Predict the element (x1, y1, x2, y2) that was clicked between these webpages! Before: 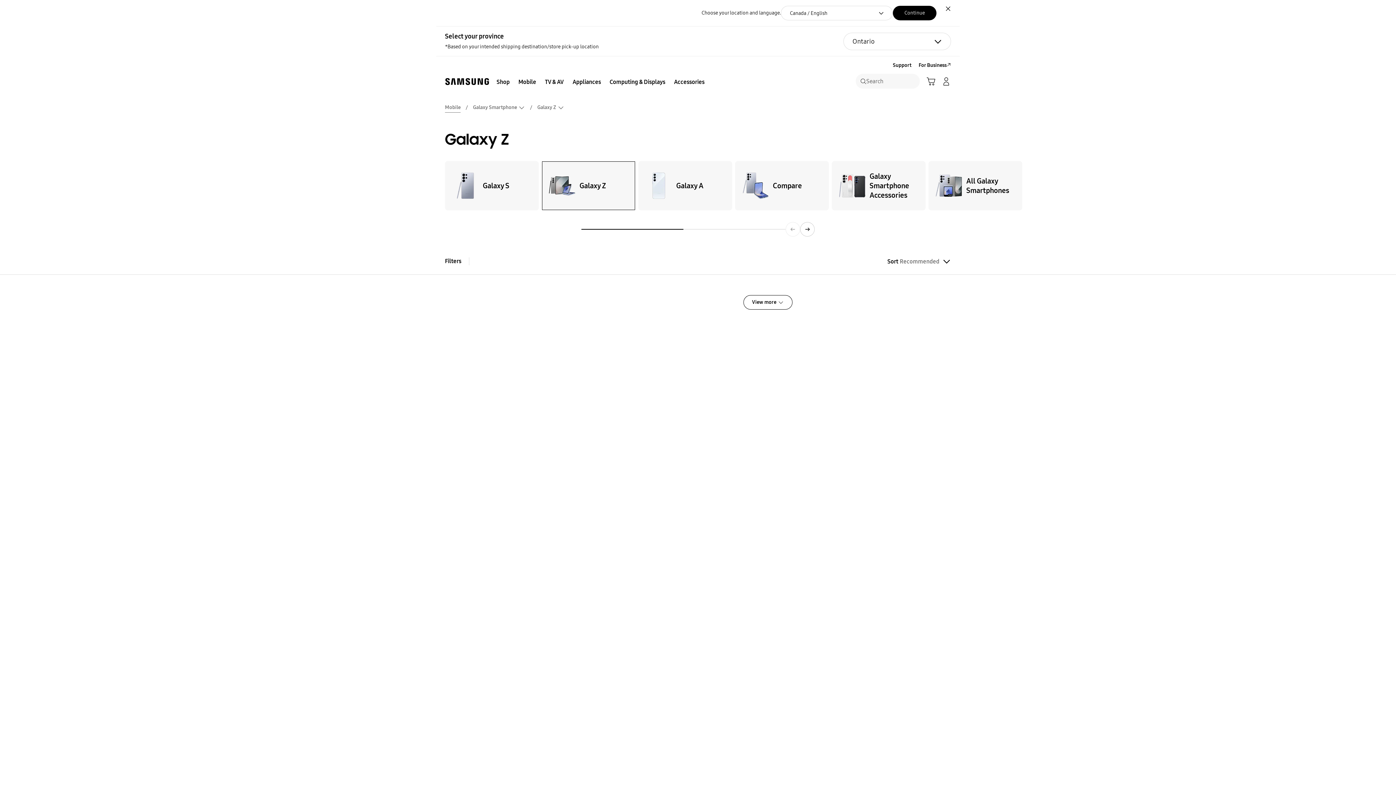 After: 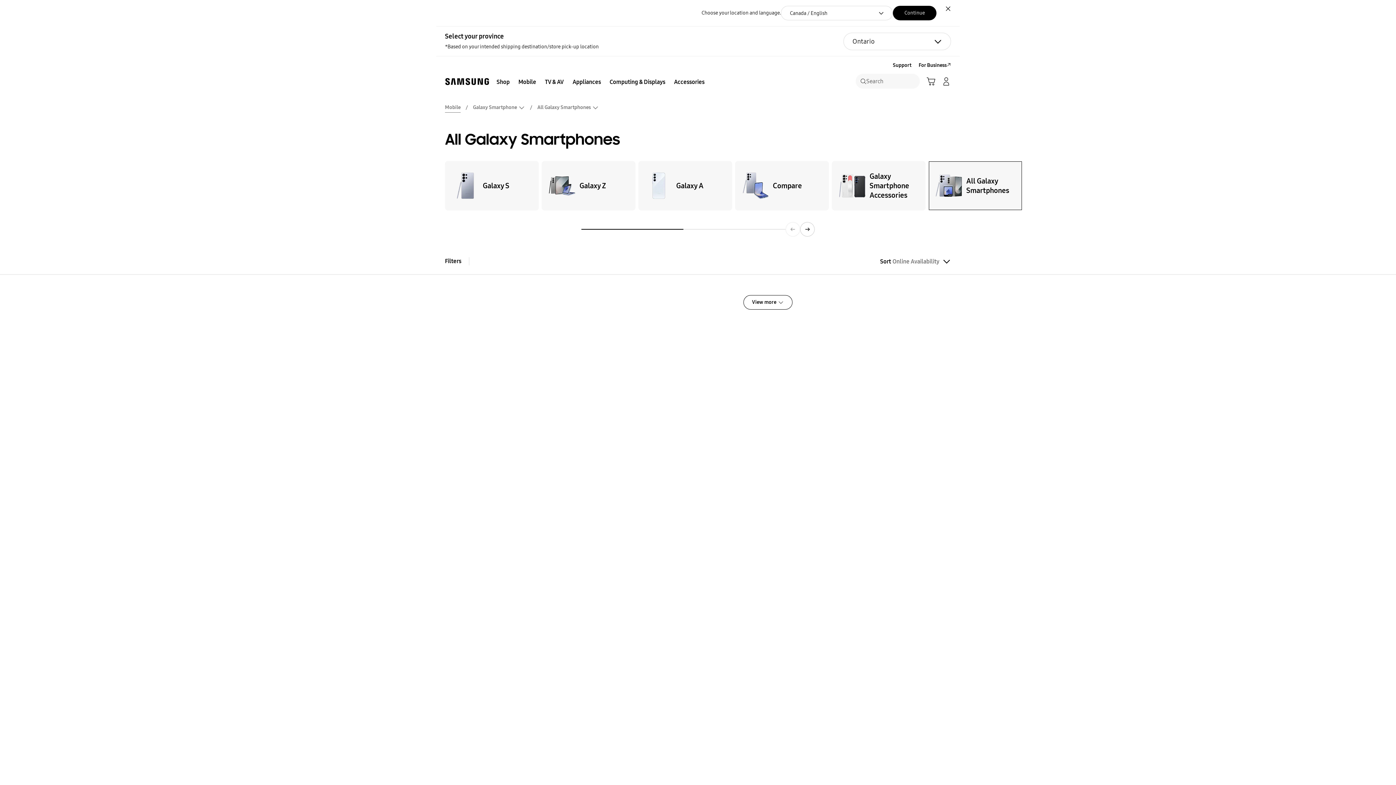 Action: bbox: (514, 73, 540, 90) label: Mobile